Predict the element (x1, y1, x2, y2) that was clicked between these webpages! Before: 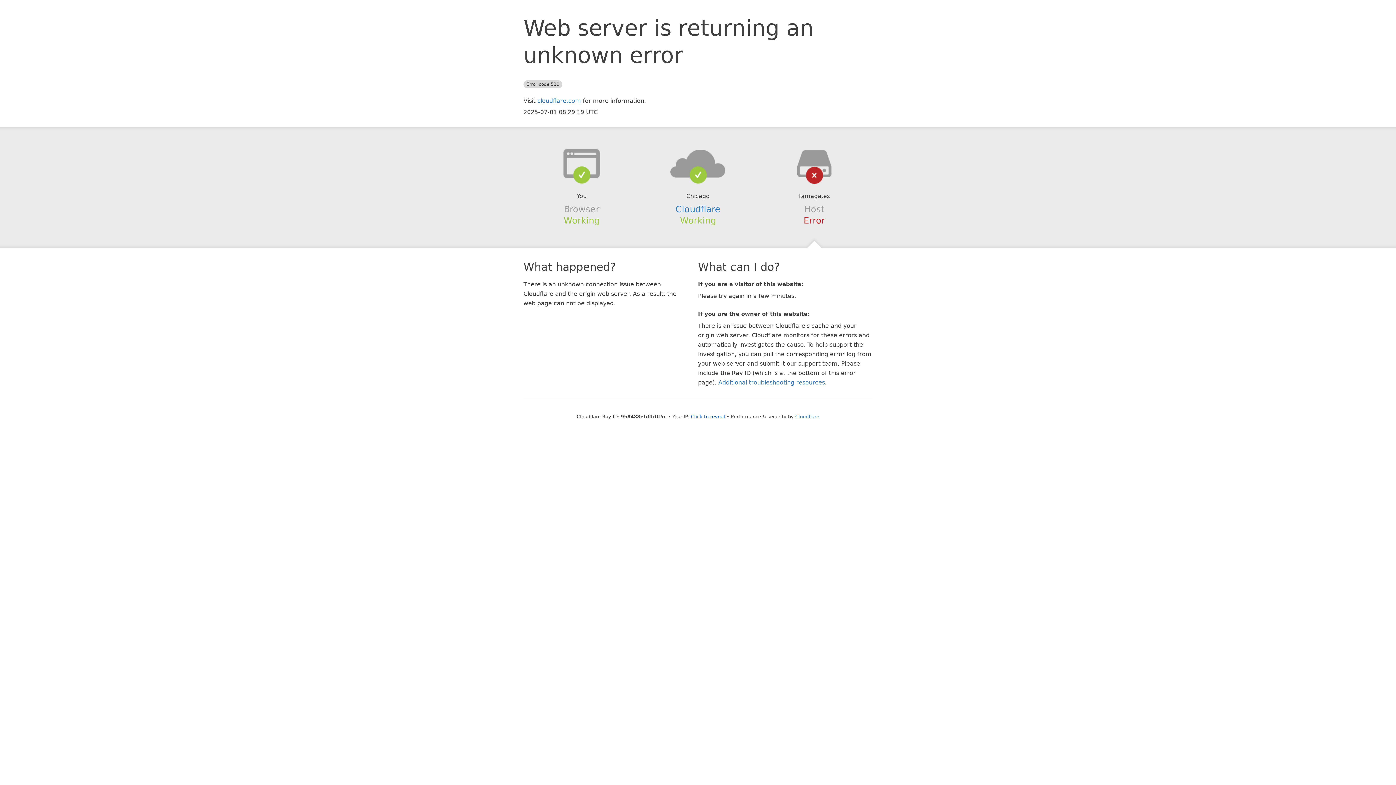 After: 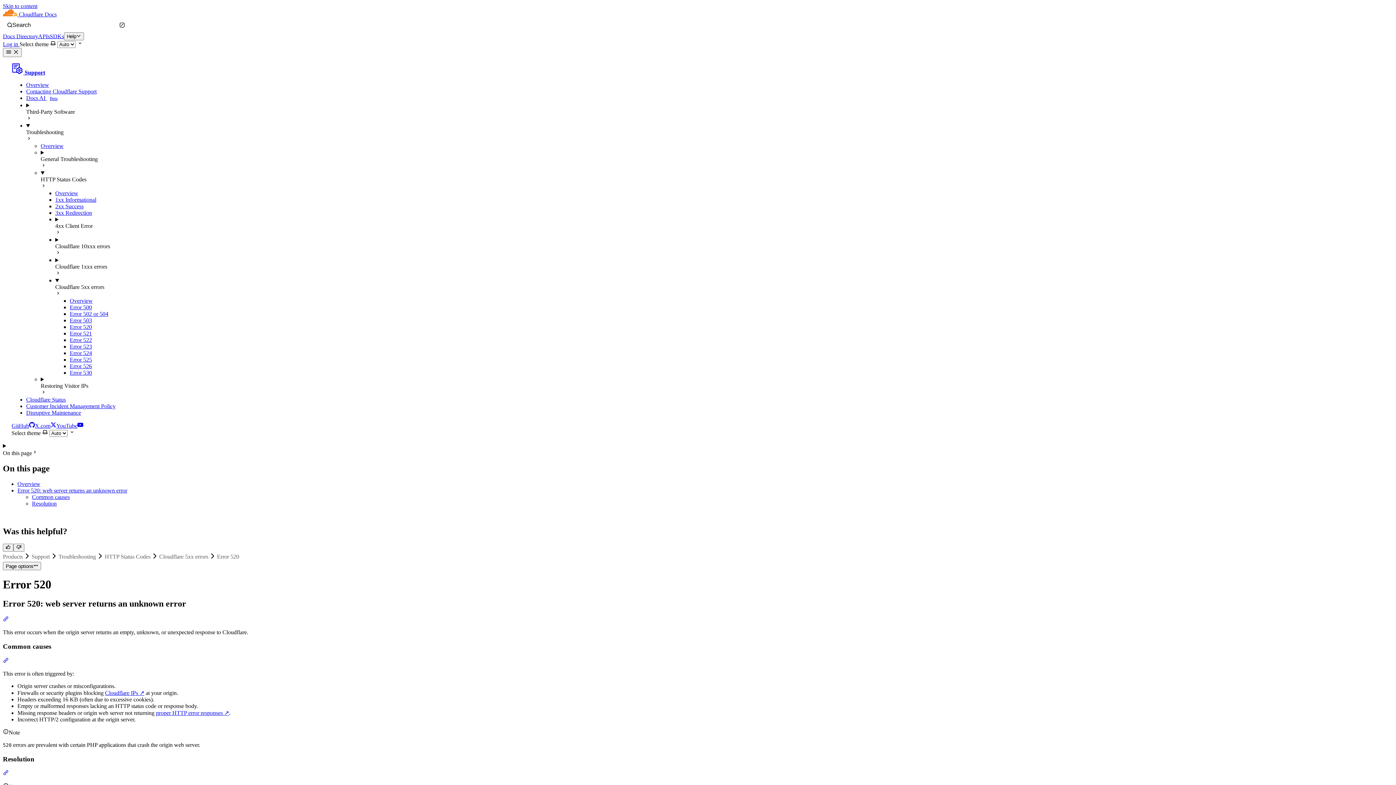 Action: label: Additional troubleshooting resources bbox: (718, 379, 825, 386)